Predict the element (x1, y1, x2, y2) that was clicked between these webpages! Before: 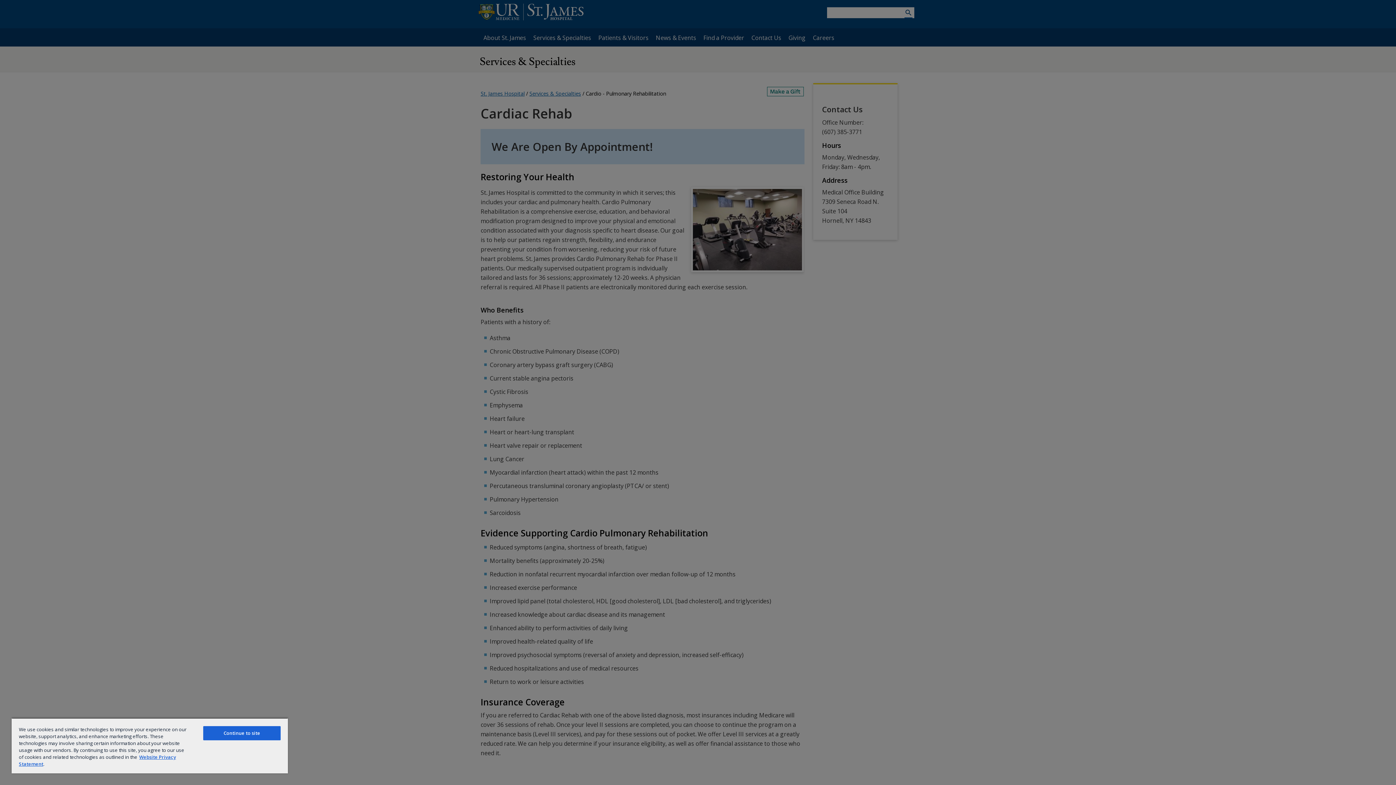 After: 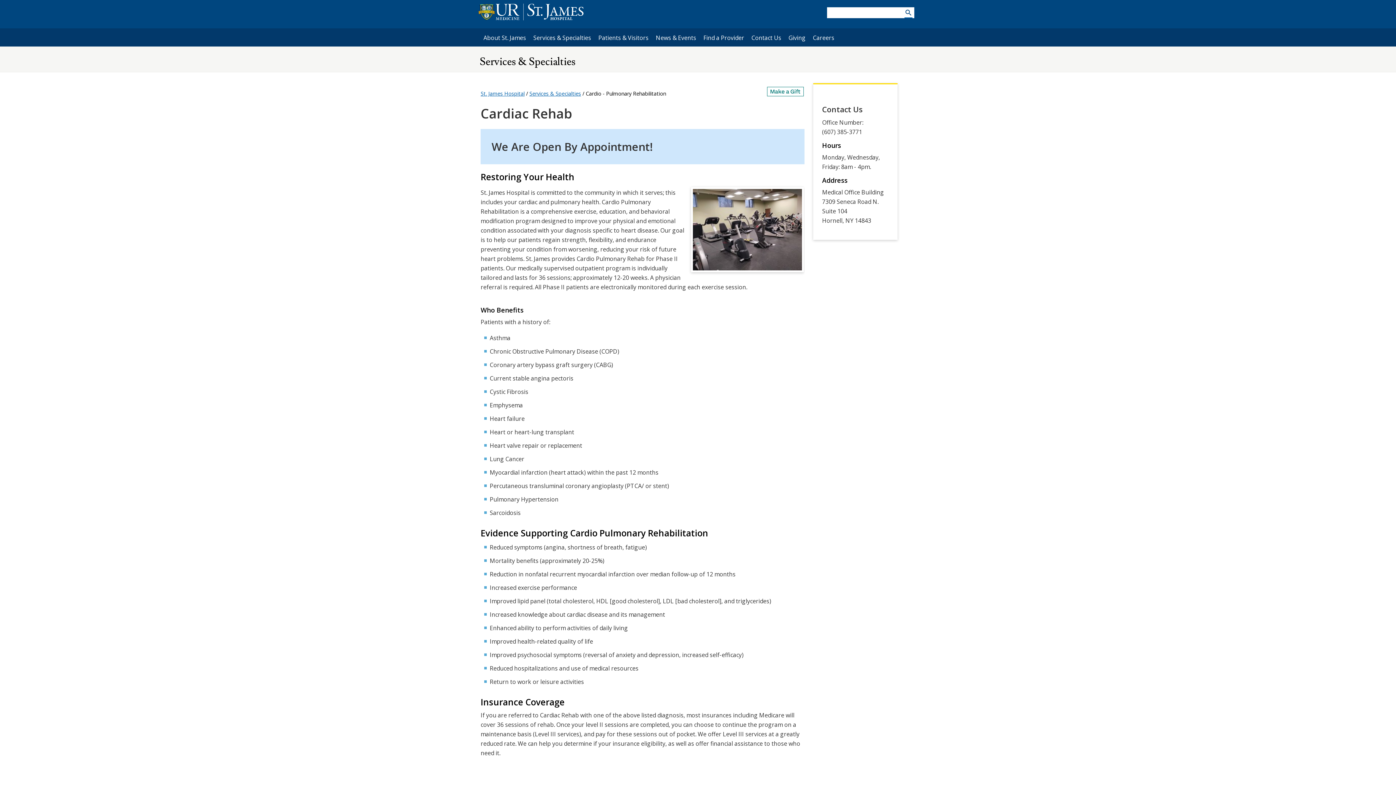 Action: label: Continue to site bbox: (203, 726, 280, 740)